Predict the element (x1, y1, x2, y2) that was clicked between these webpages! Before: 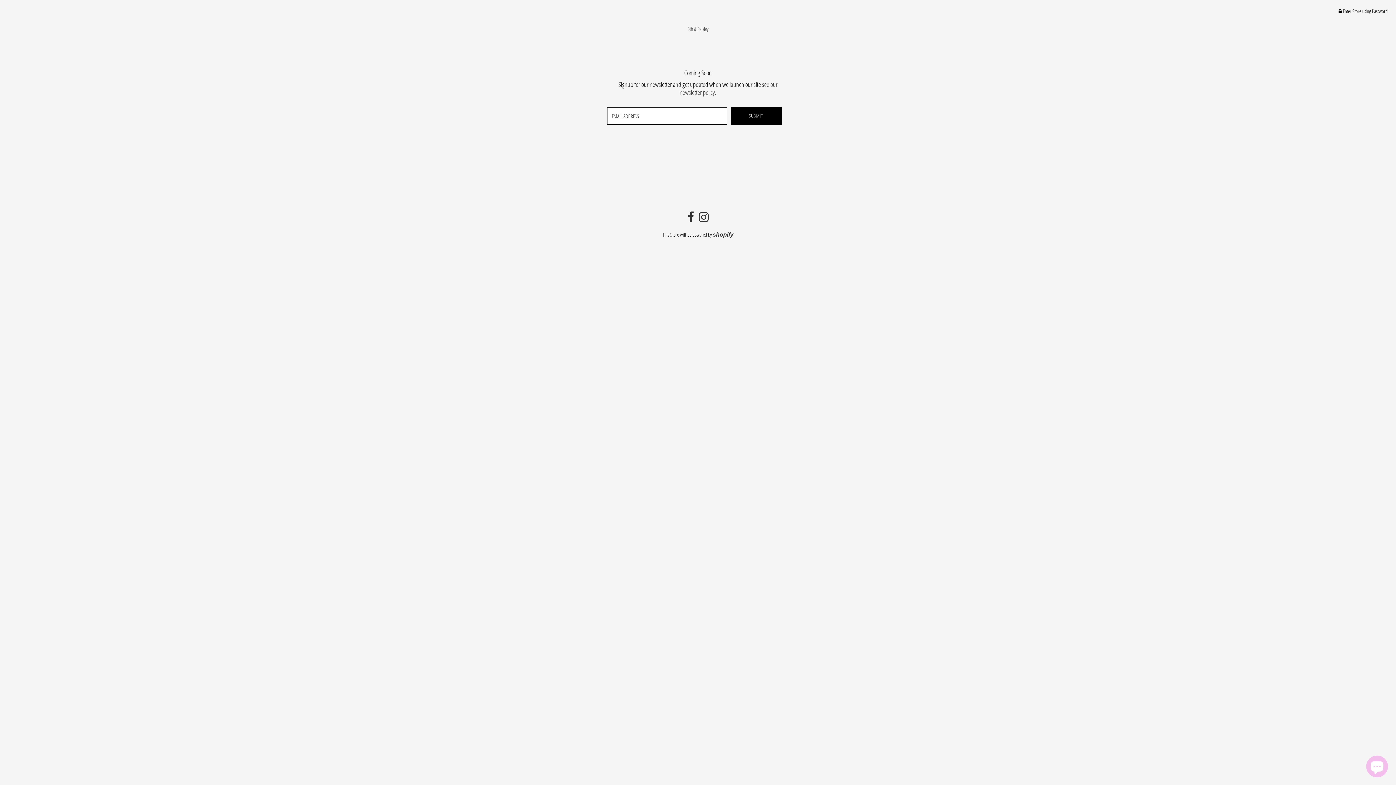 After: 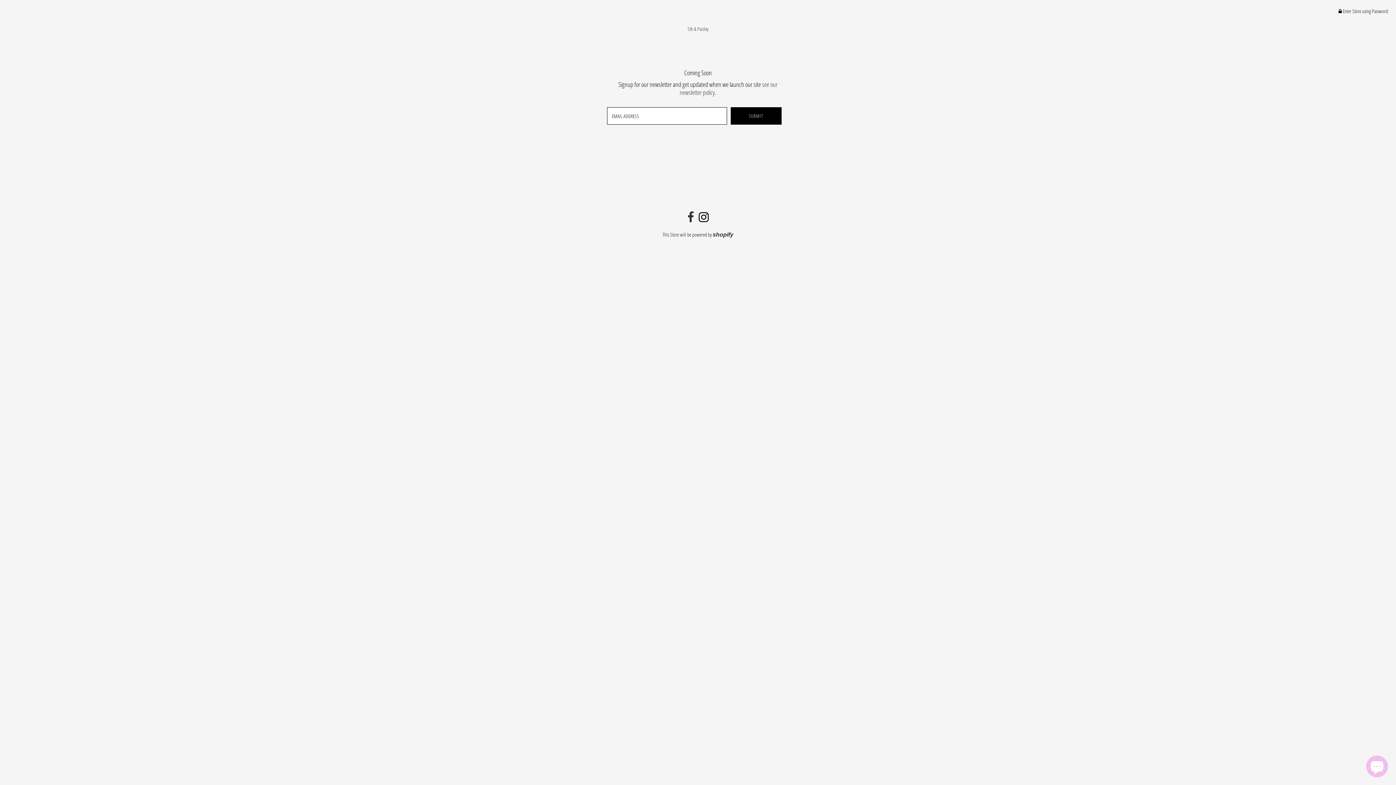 Action: bbox: (698, 216, 708, 222)